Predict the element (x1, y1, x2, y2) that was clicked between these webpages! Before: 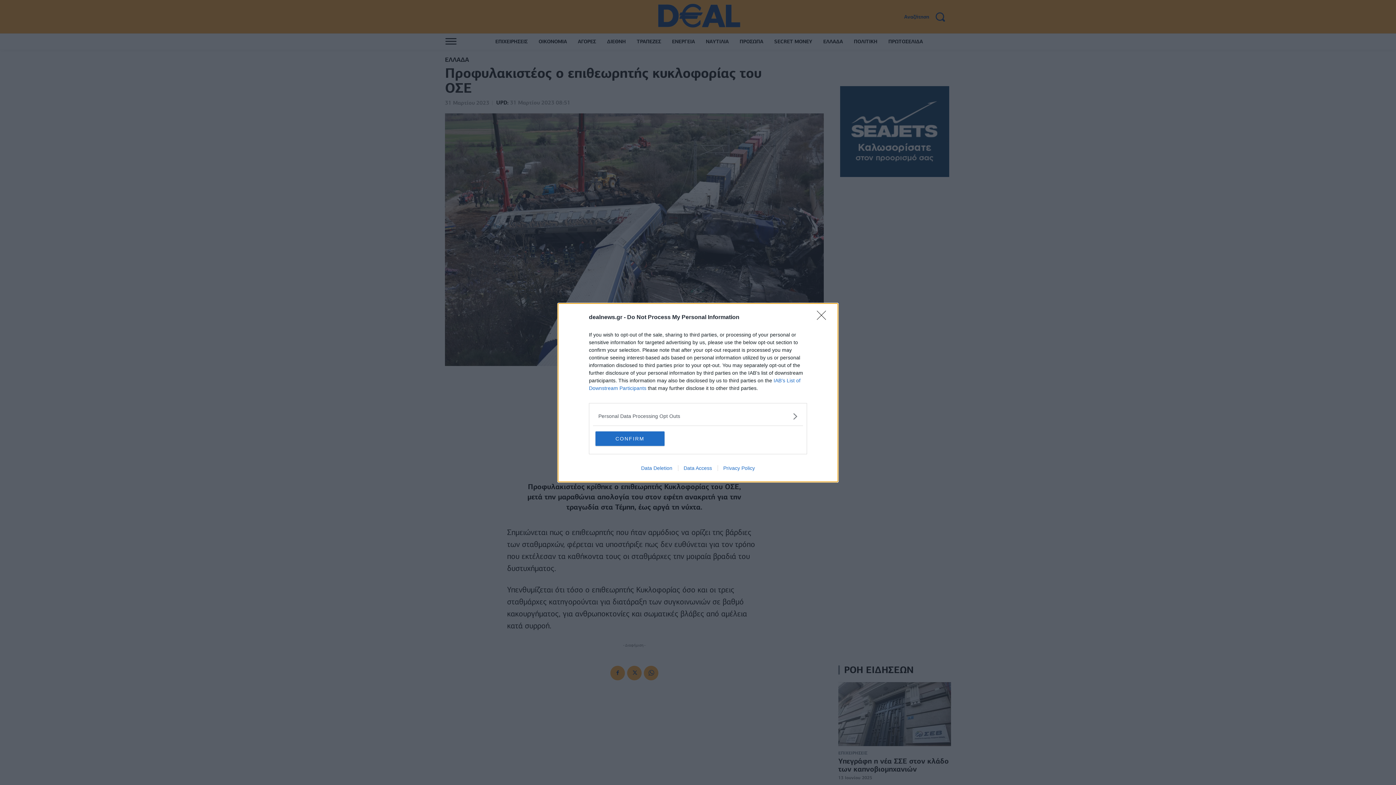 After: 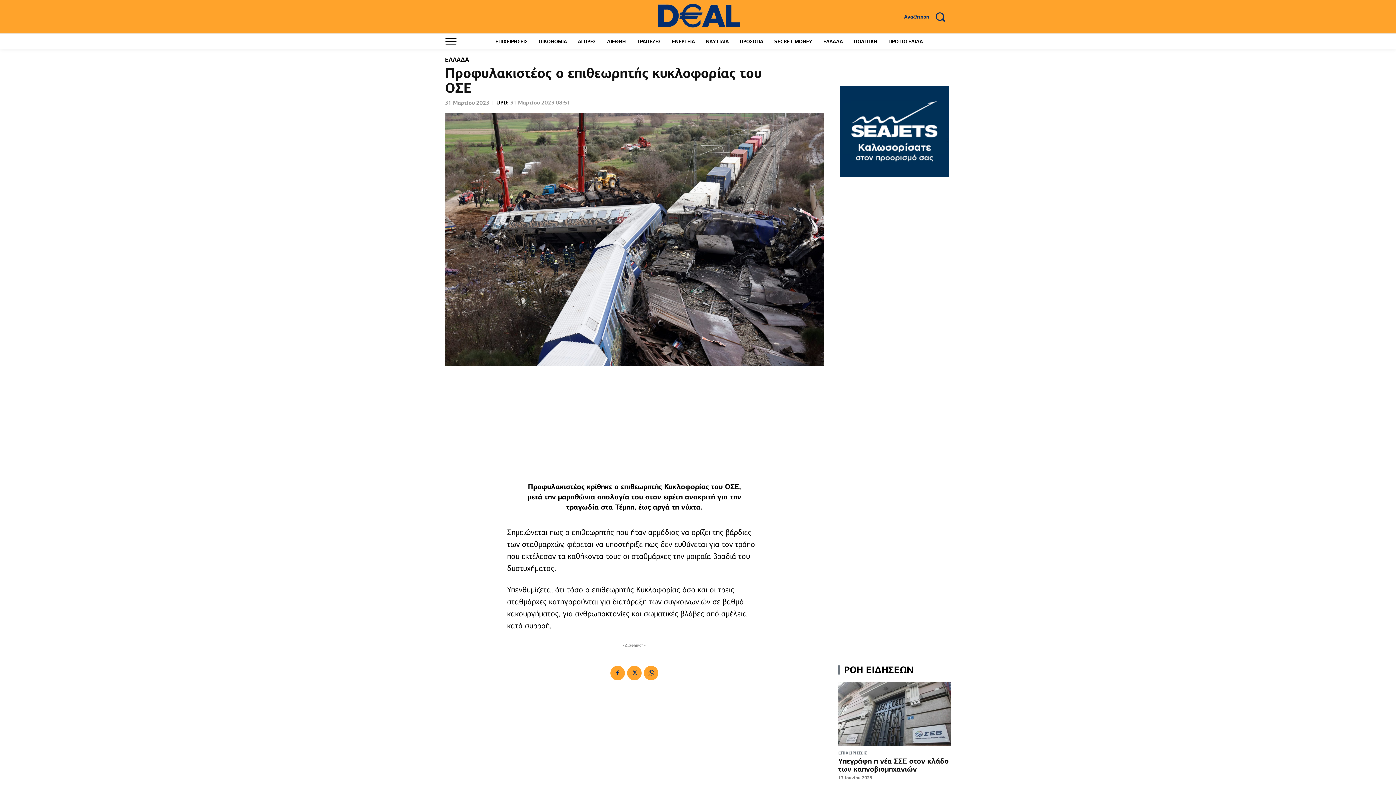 Action: bbox: (817, 310, 830, 324) label: Close